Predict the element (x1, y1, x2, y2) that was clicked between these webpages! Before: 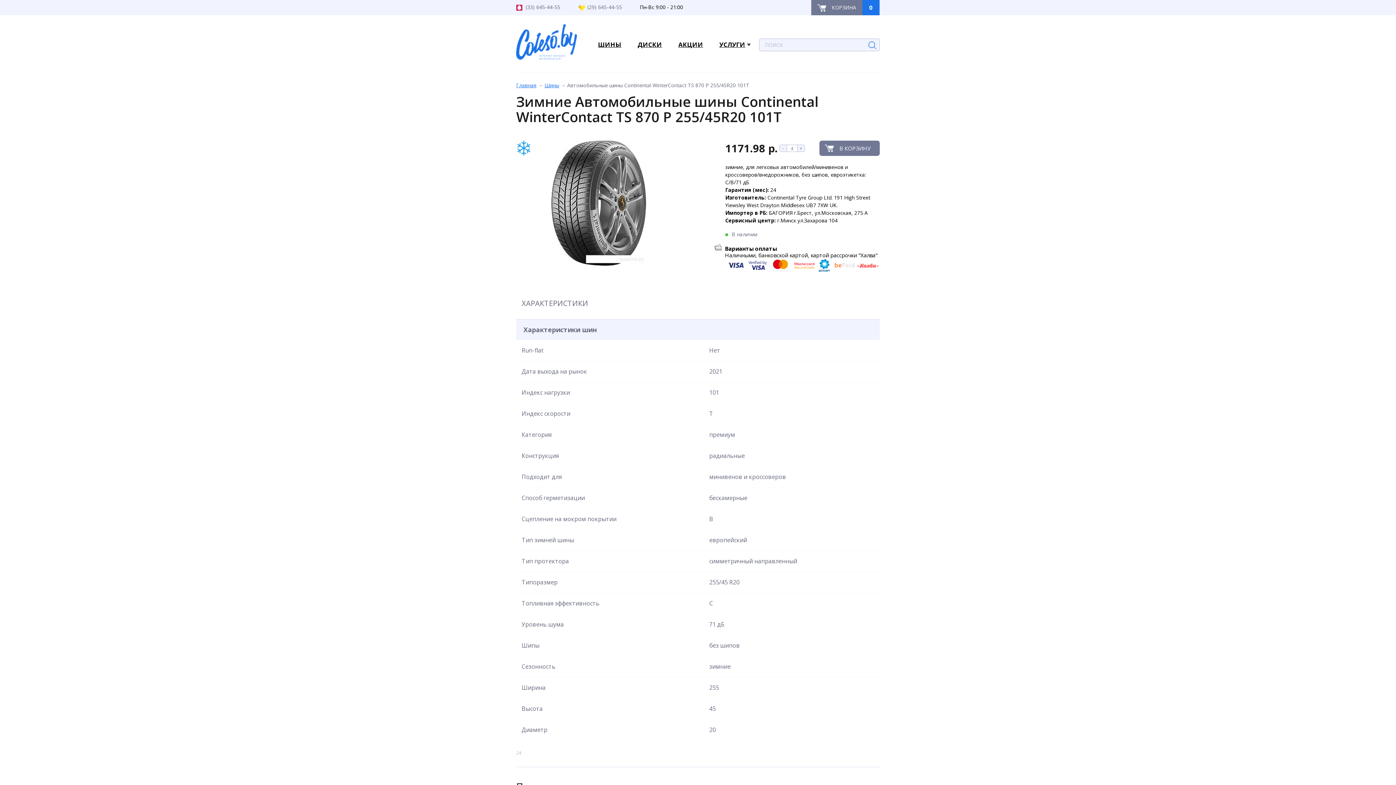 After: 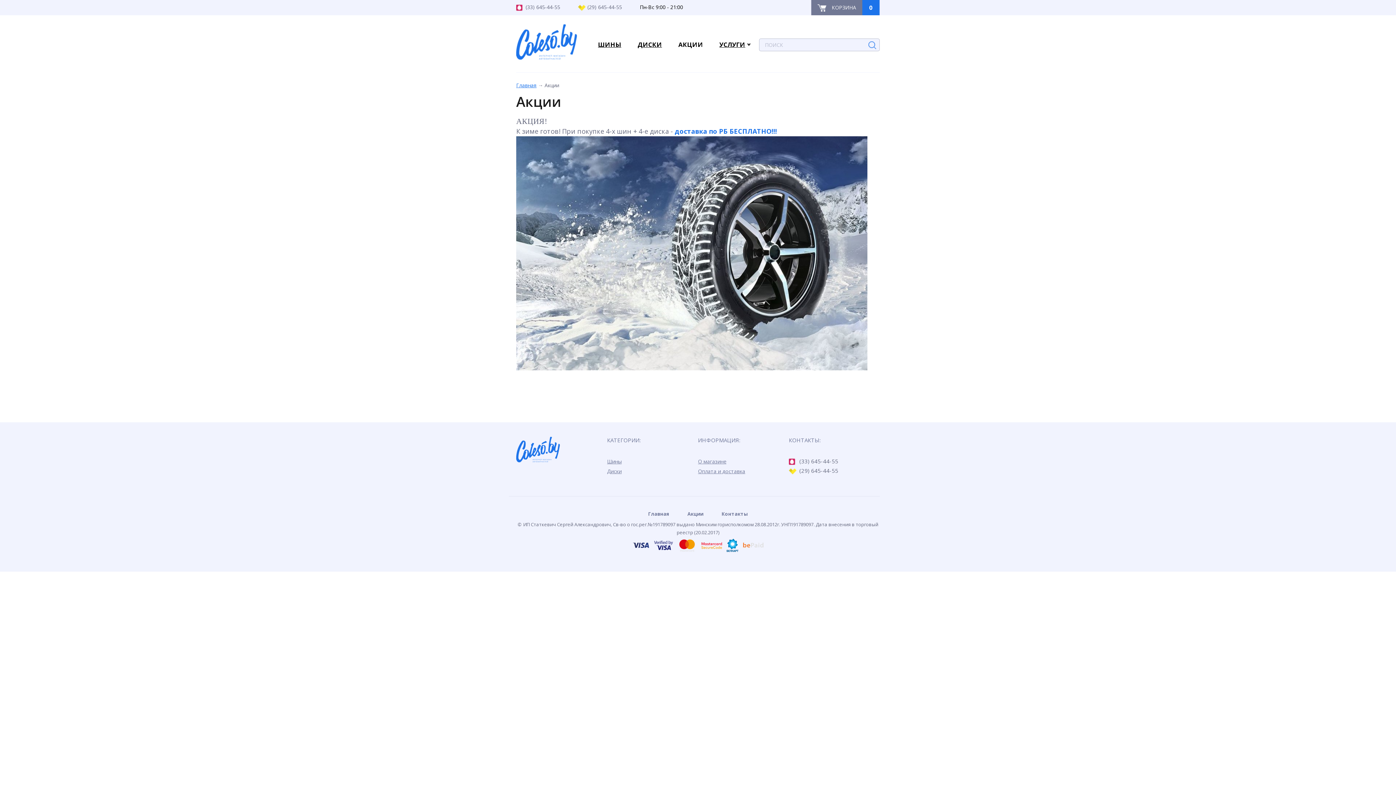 Action: bbox: (678, 40, 703, 48) label: АКЦИИ